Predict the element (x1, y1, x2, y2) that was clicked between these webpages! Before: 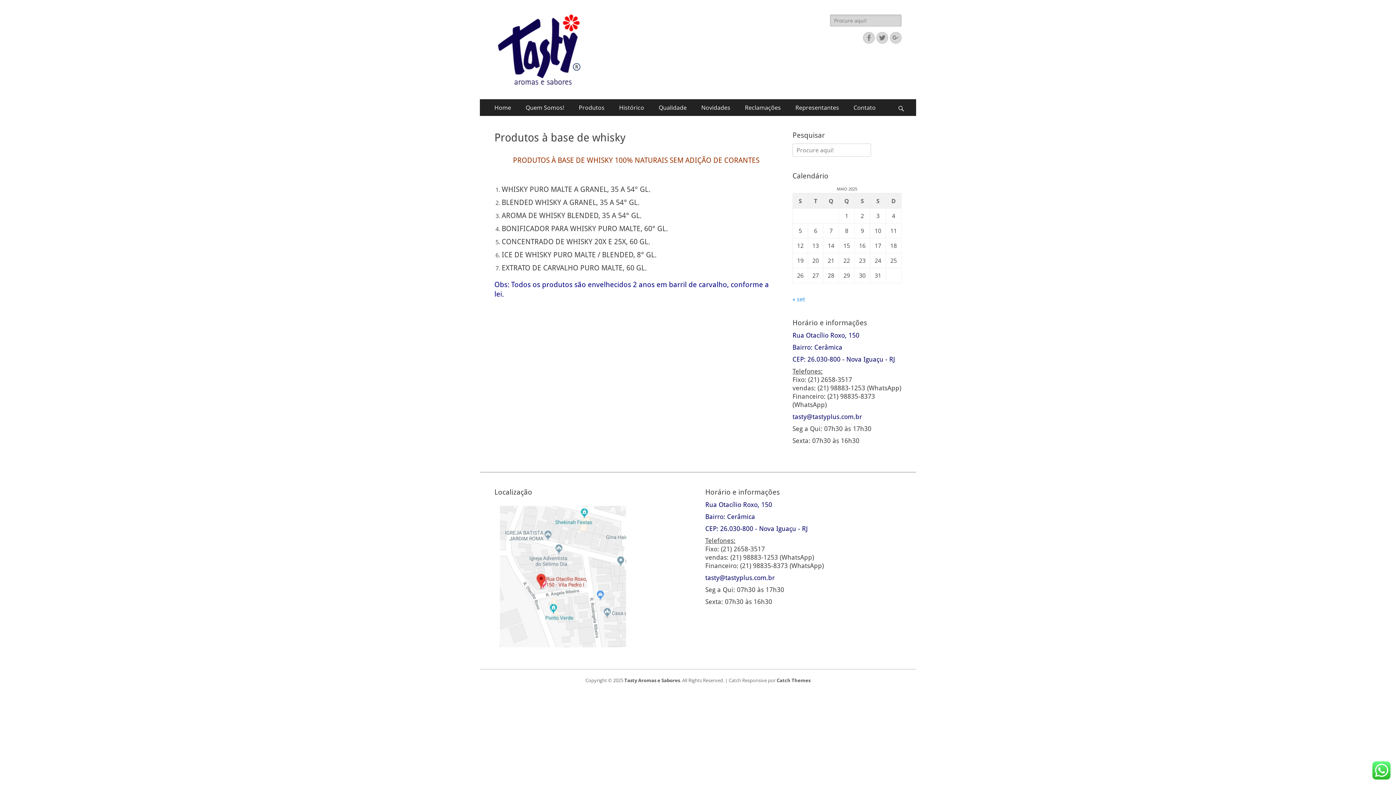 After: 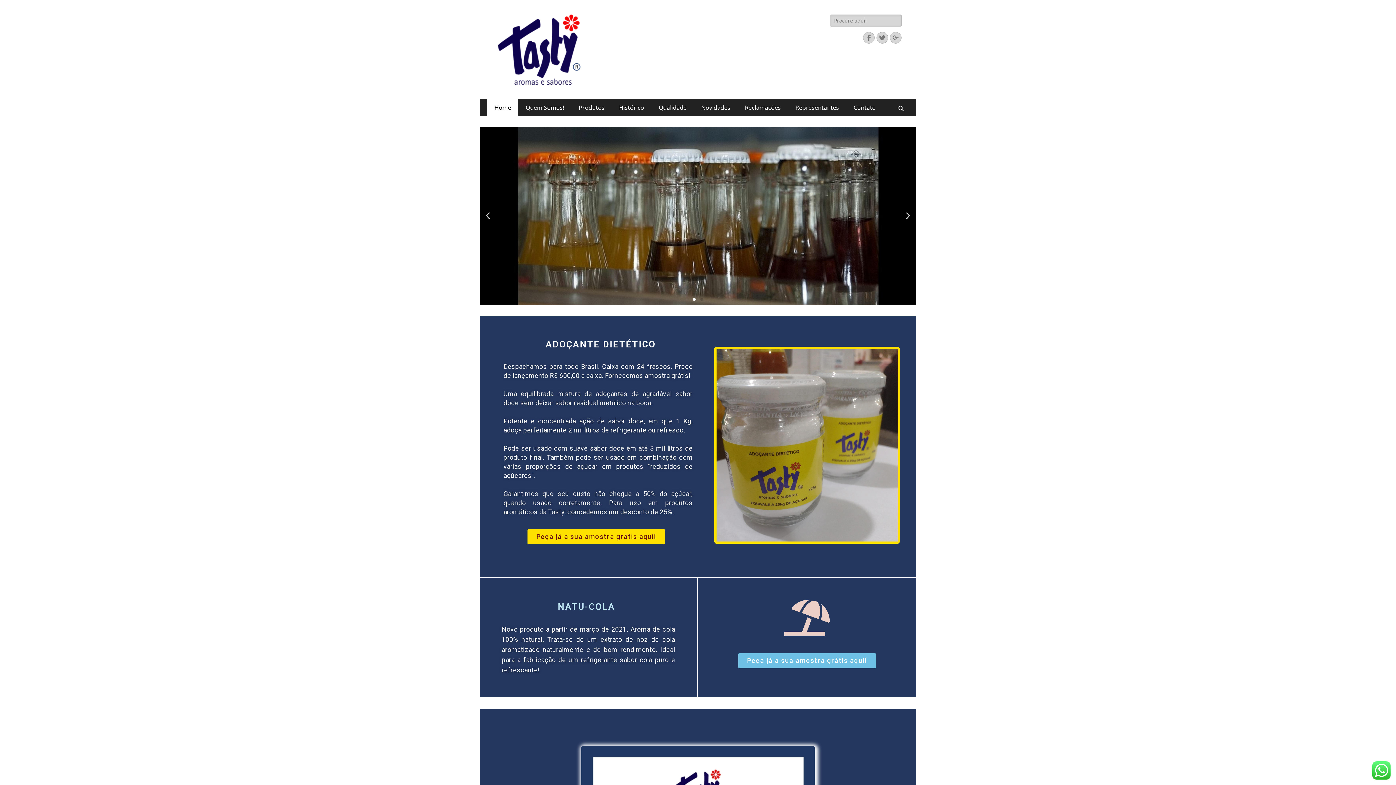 Action: bbox: (624, 677, 680, 684) label: Tasty Aromas e Sabores